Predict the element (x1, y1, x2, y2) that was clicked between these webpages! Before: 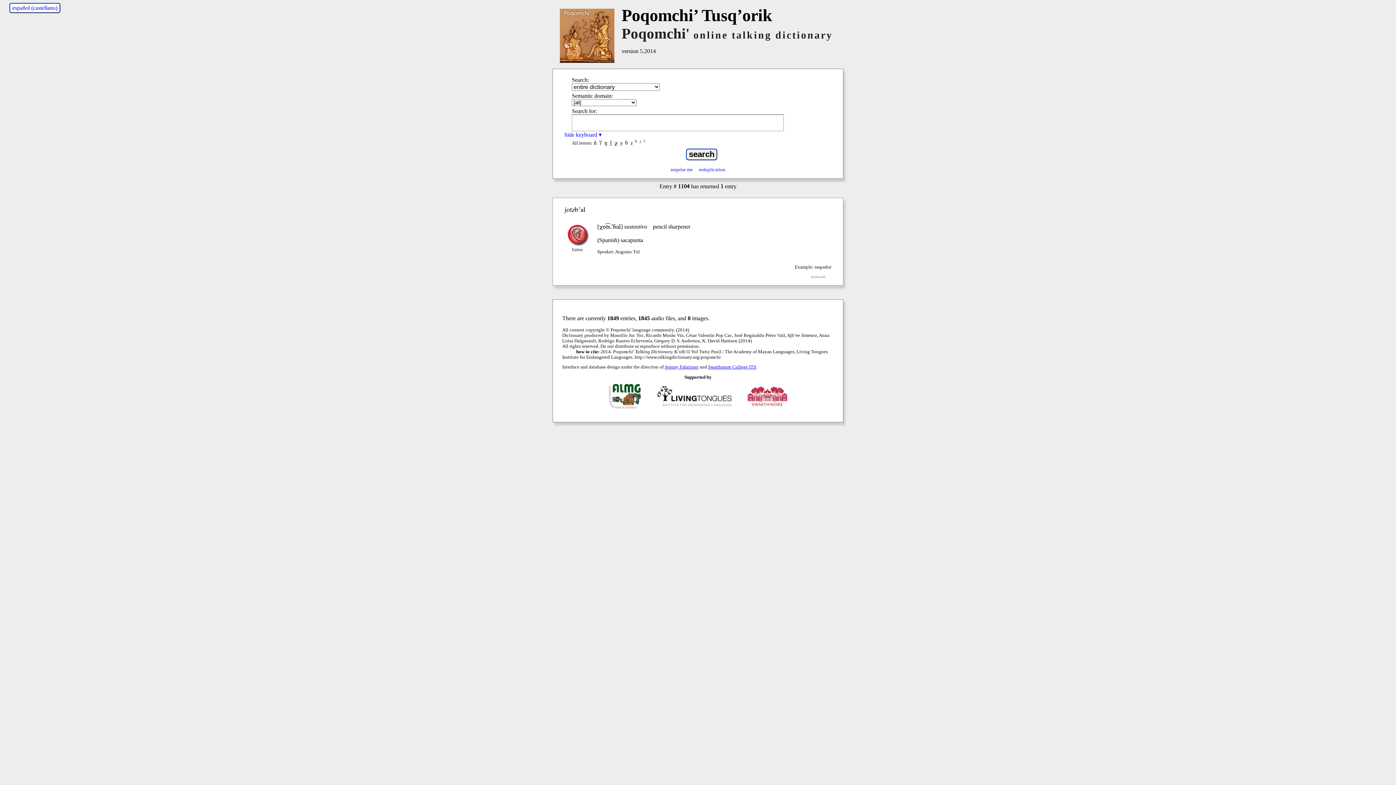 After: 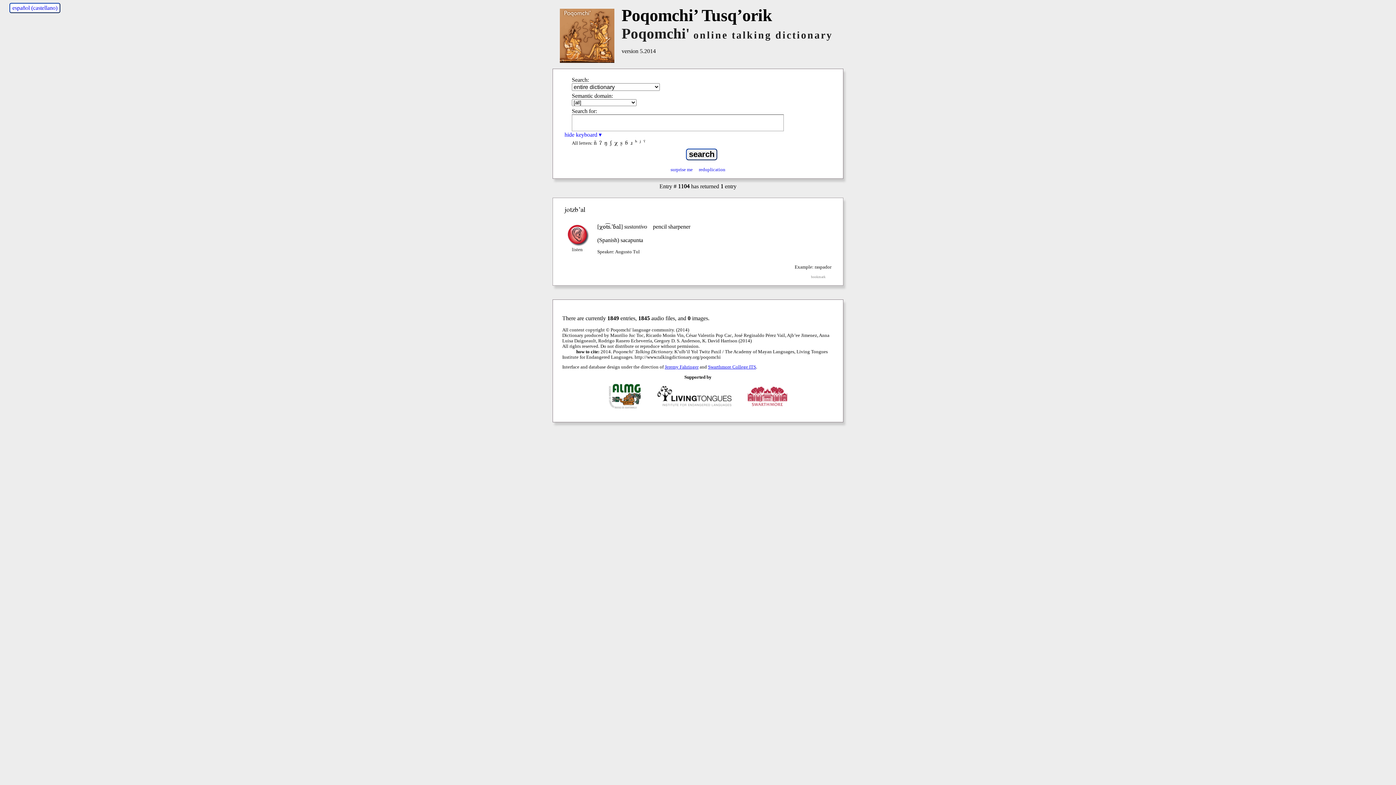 Action: label: Swarthmore College ITS bbox: (708, 364, 756, 369)